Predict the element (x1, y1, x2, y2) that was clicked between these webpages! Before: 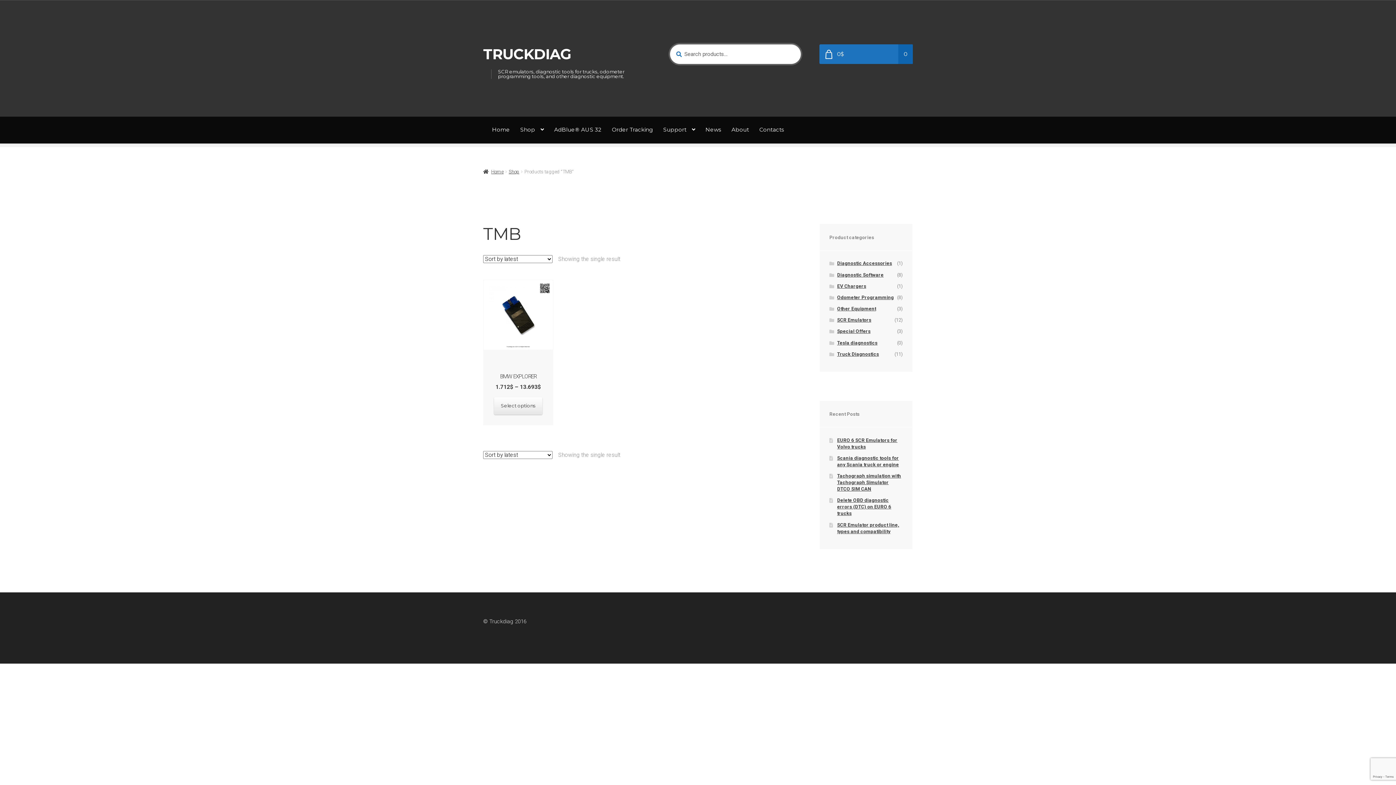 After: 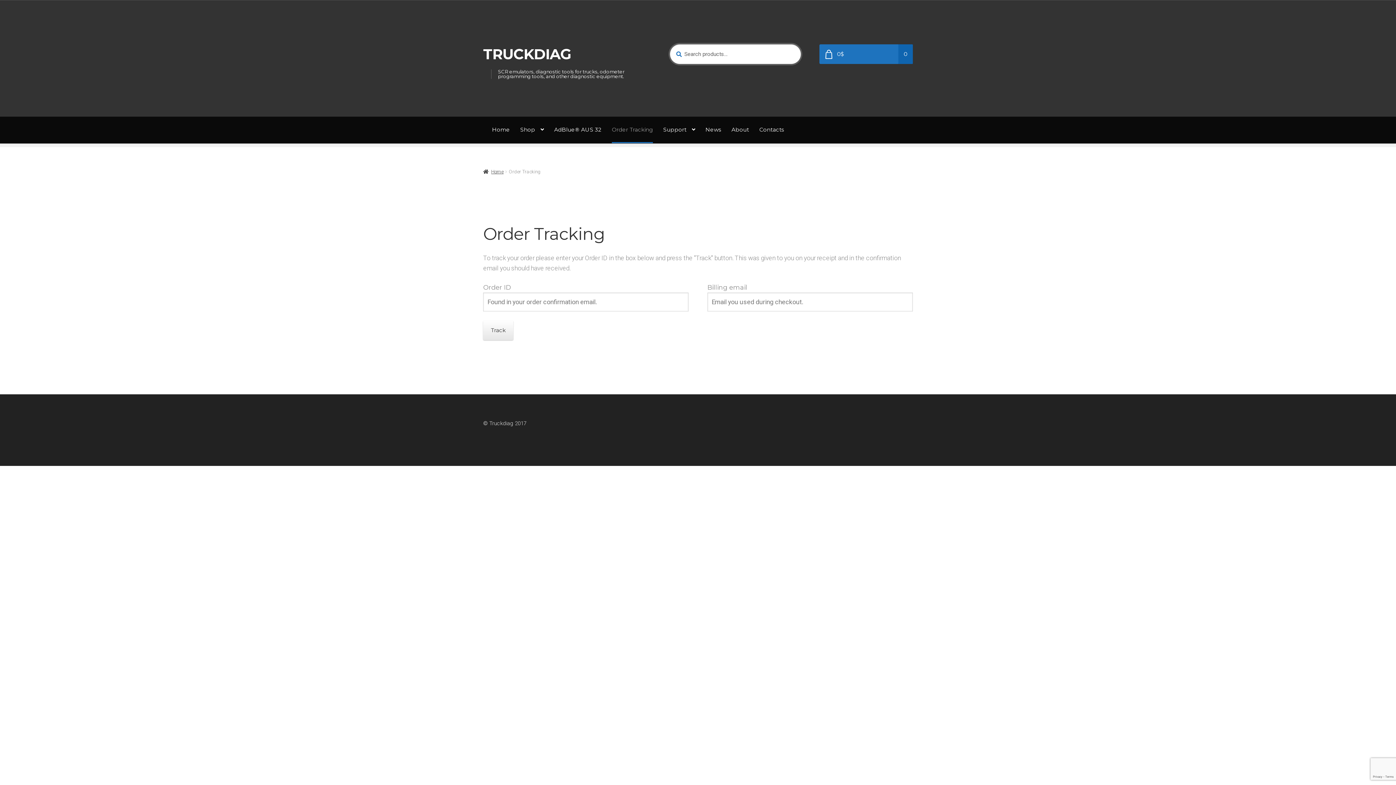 Action: bbox: (611, 116, 653, 143) label: Order Tracking